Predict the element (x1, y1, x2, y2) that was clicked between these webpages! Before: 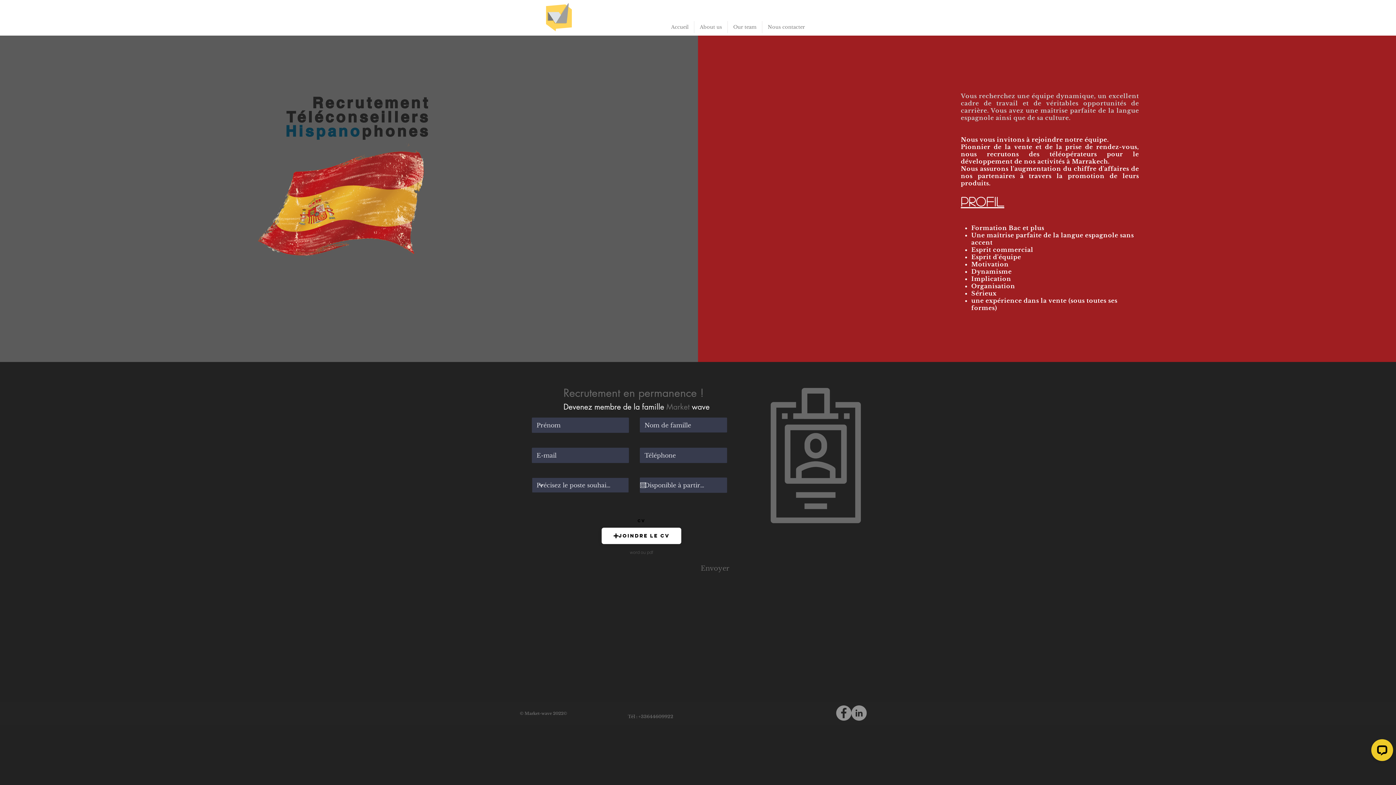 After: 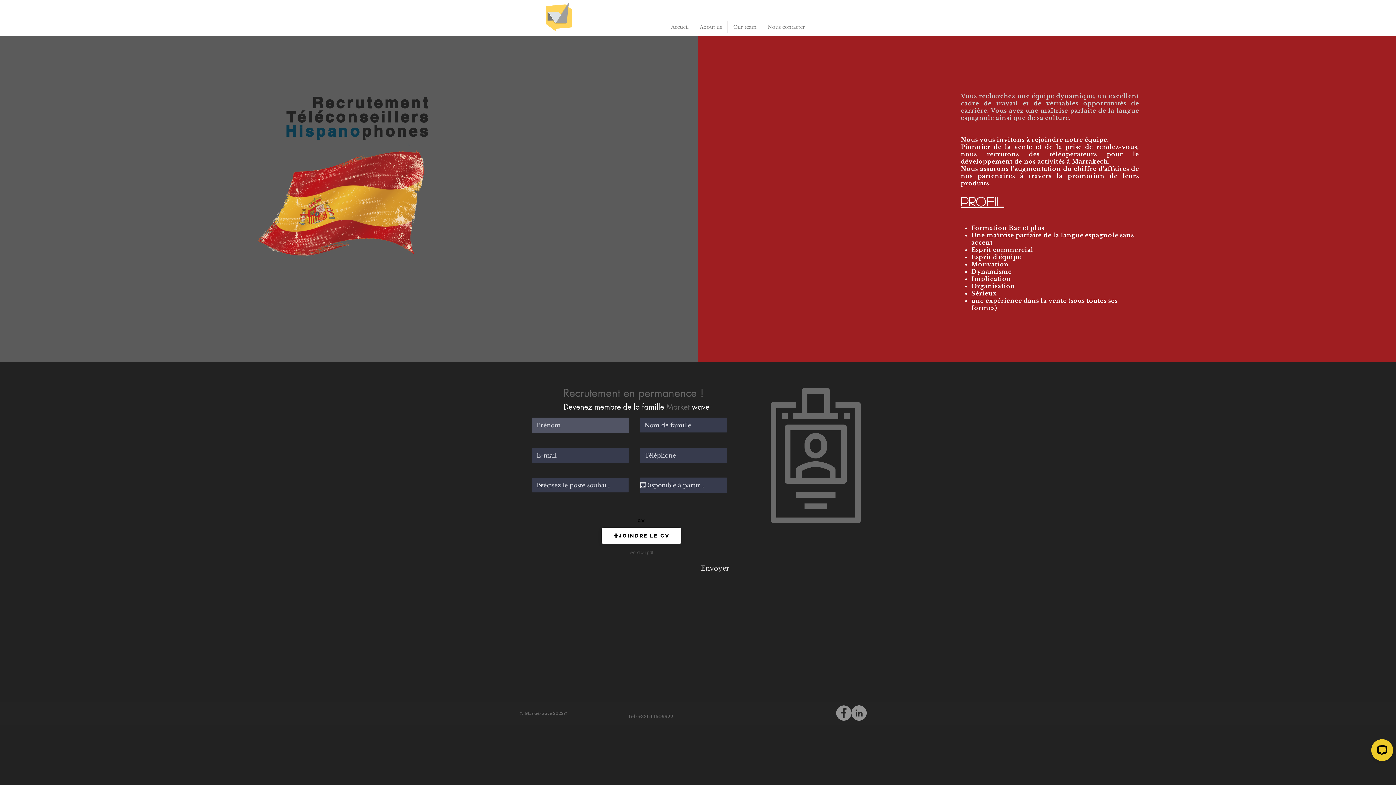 Action: label: Envoyer bbox: (689, 561, 741, 576)